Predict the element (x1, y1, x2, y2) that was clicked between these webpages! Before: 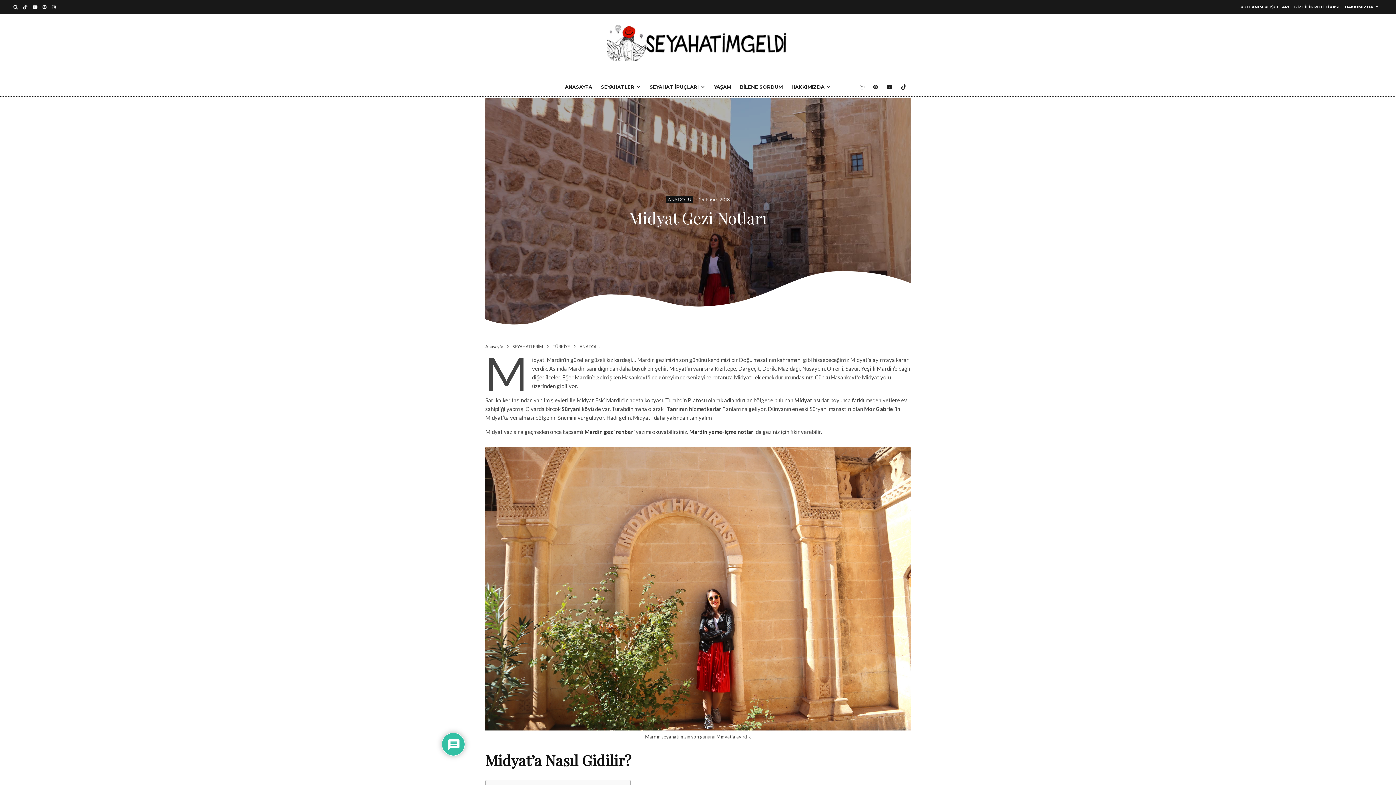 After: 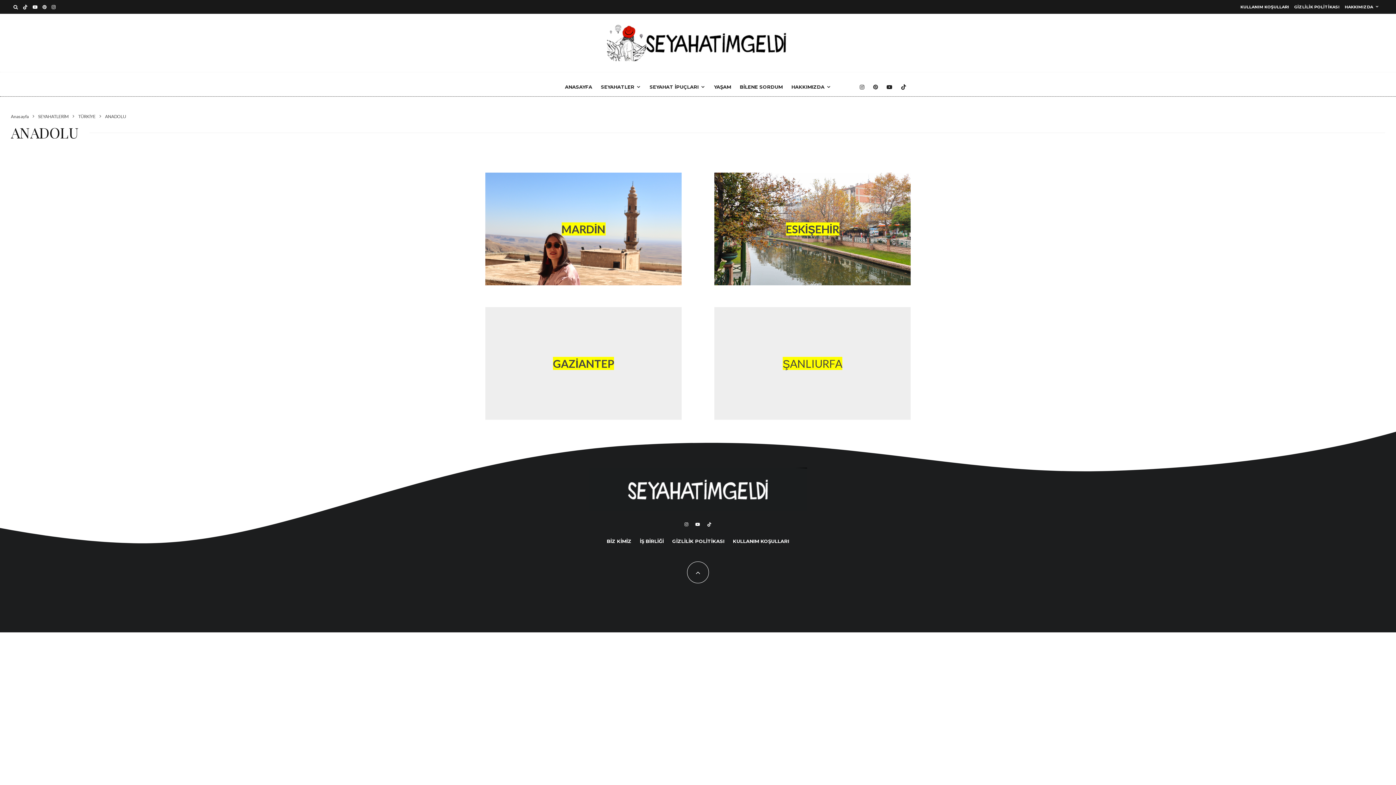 Action: bbox: (666, 196, 693, 203) label: ANADOLU